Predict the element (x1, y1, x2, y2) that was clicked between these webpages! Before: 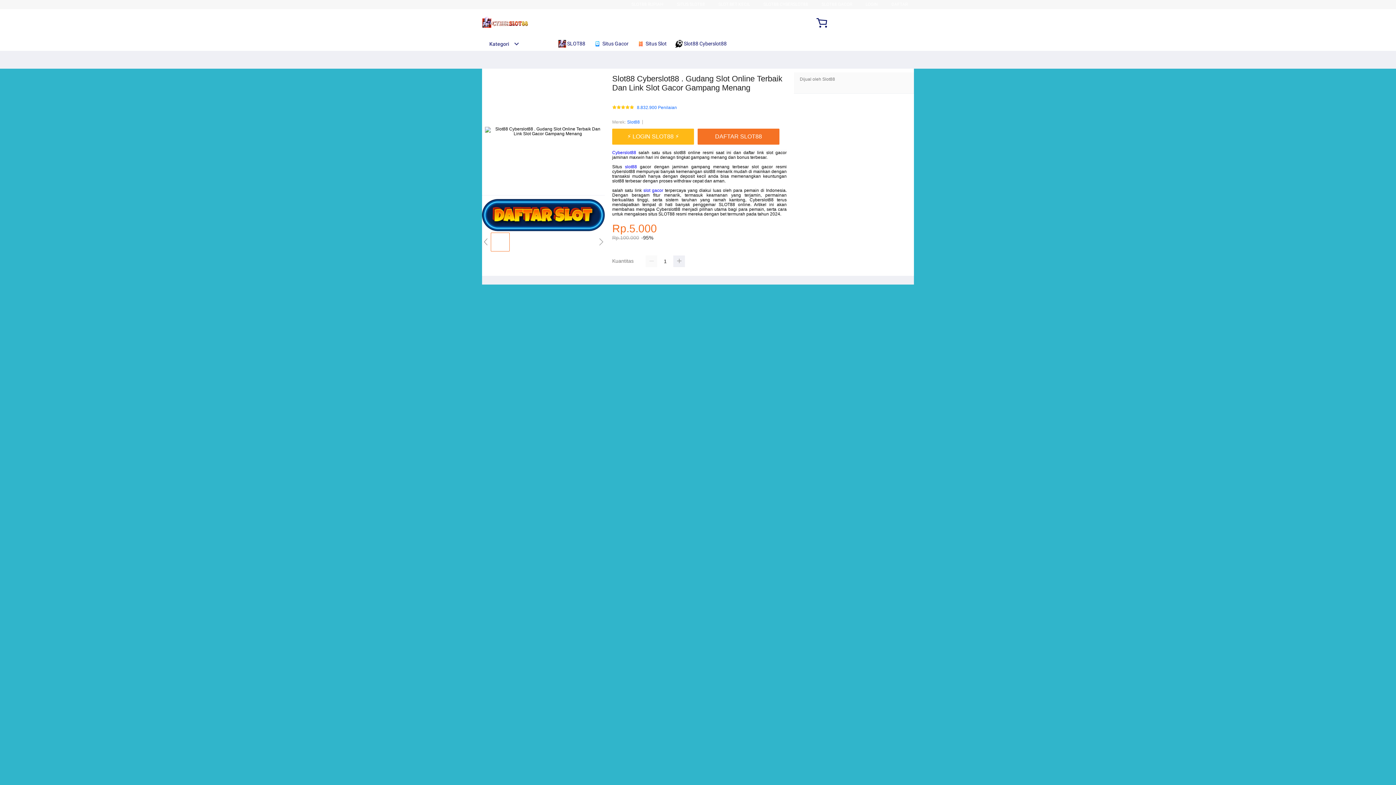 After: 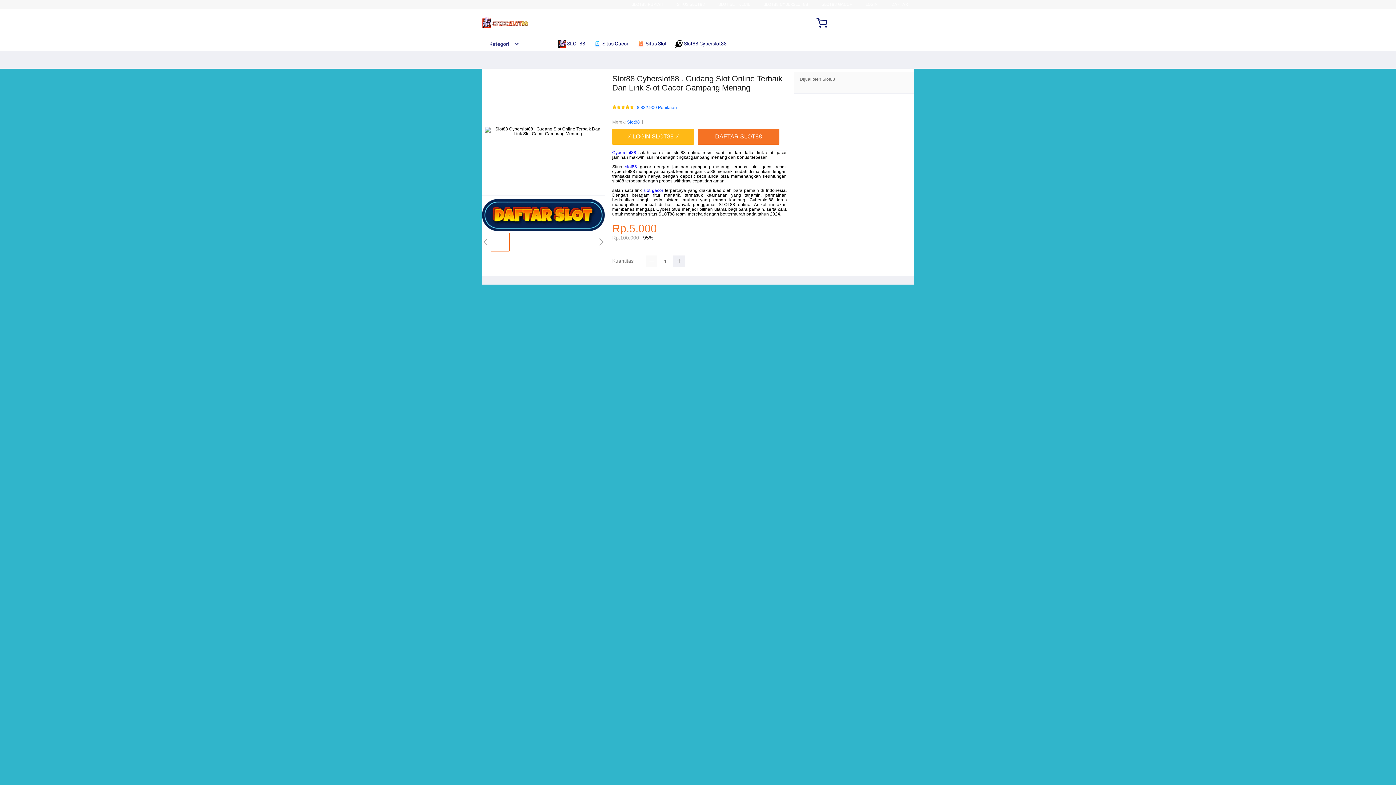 Action: bbox: (625, 164, 637, 169) label: slot88